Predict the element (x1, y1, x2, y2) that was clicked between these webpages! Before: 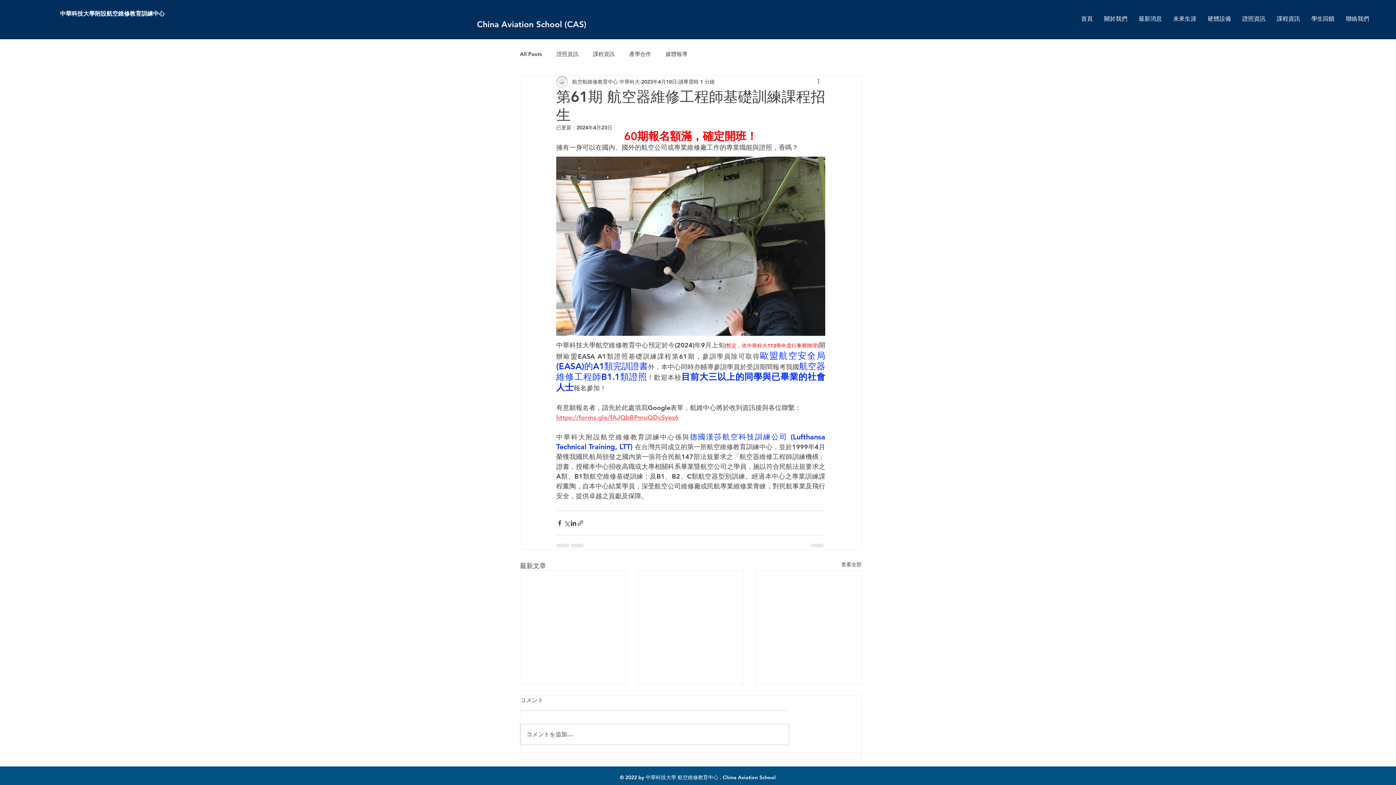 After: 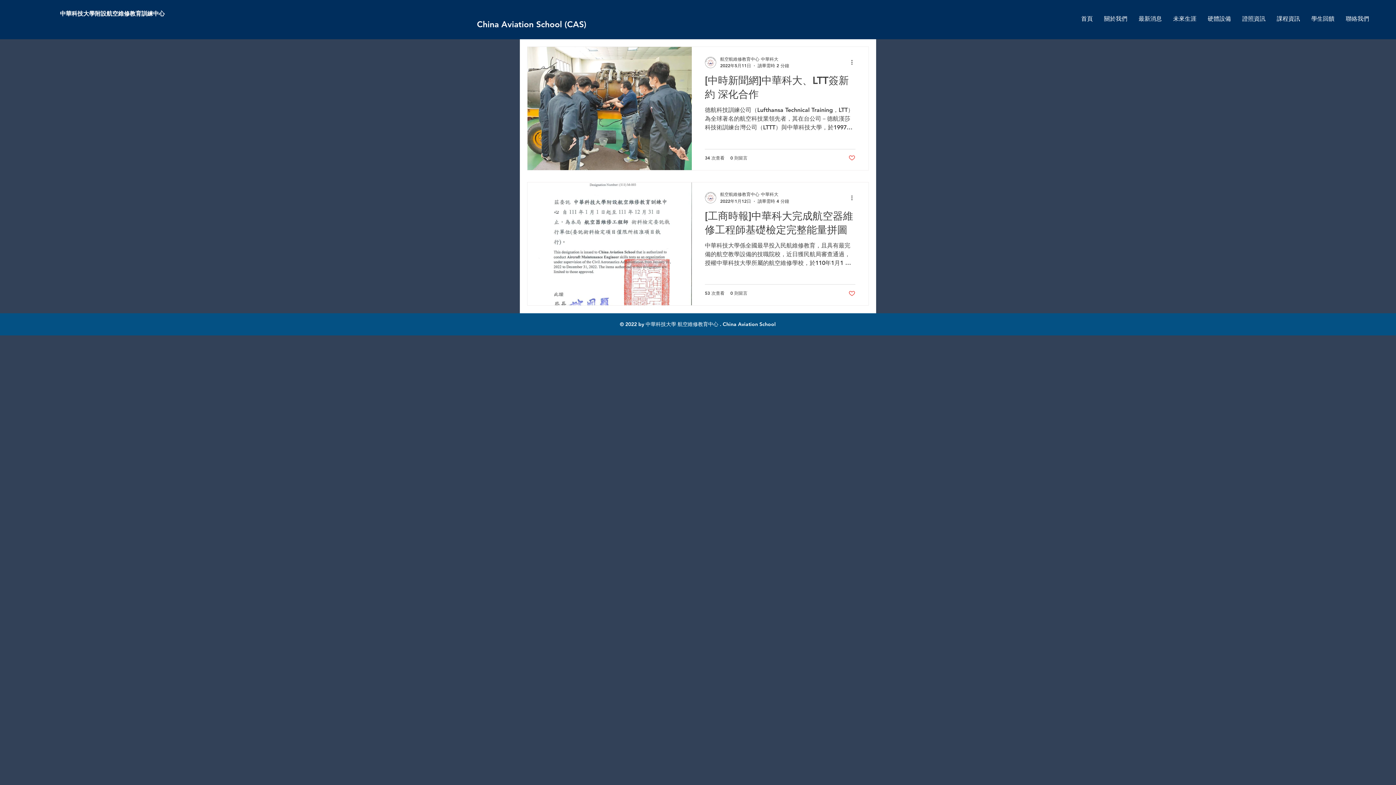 Action: bbox: (629, 50, 651, 57) label: 產學合作